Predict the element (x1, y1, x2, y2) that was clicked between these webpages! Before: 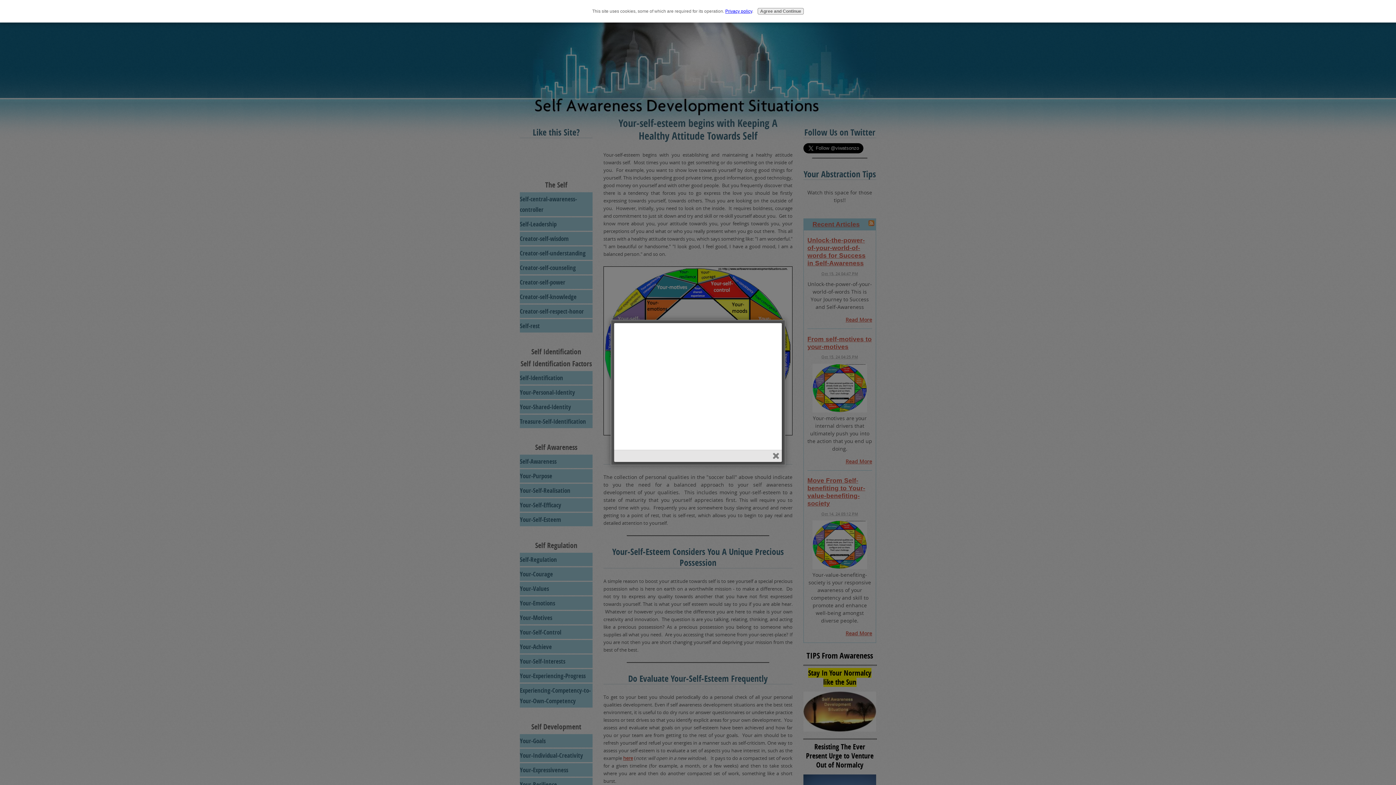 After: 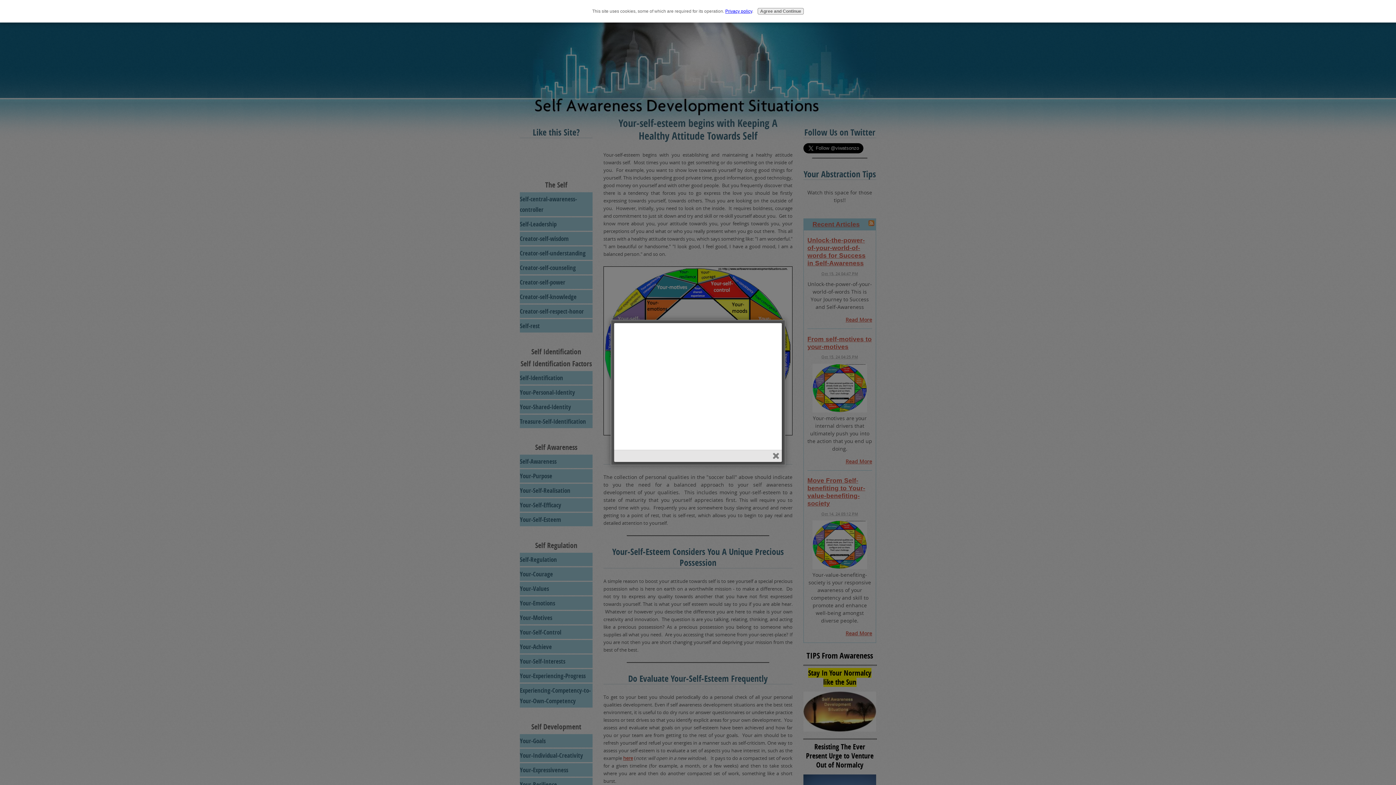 Action: label: Privacy policy bbox: (725, 8, 752, 13)